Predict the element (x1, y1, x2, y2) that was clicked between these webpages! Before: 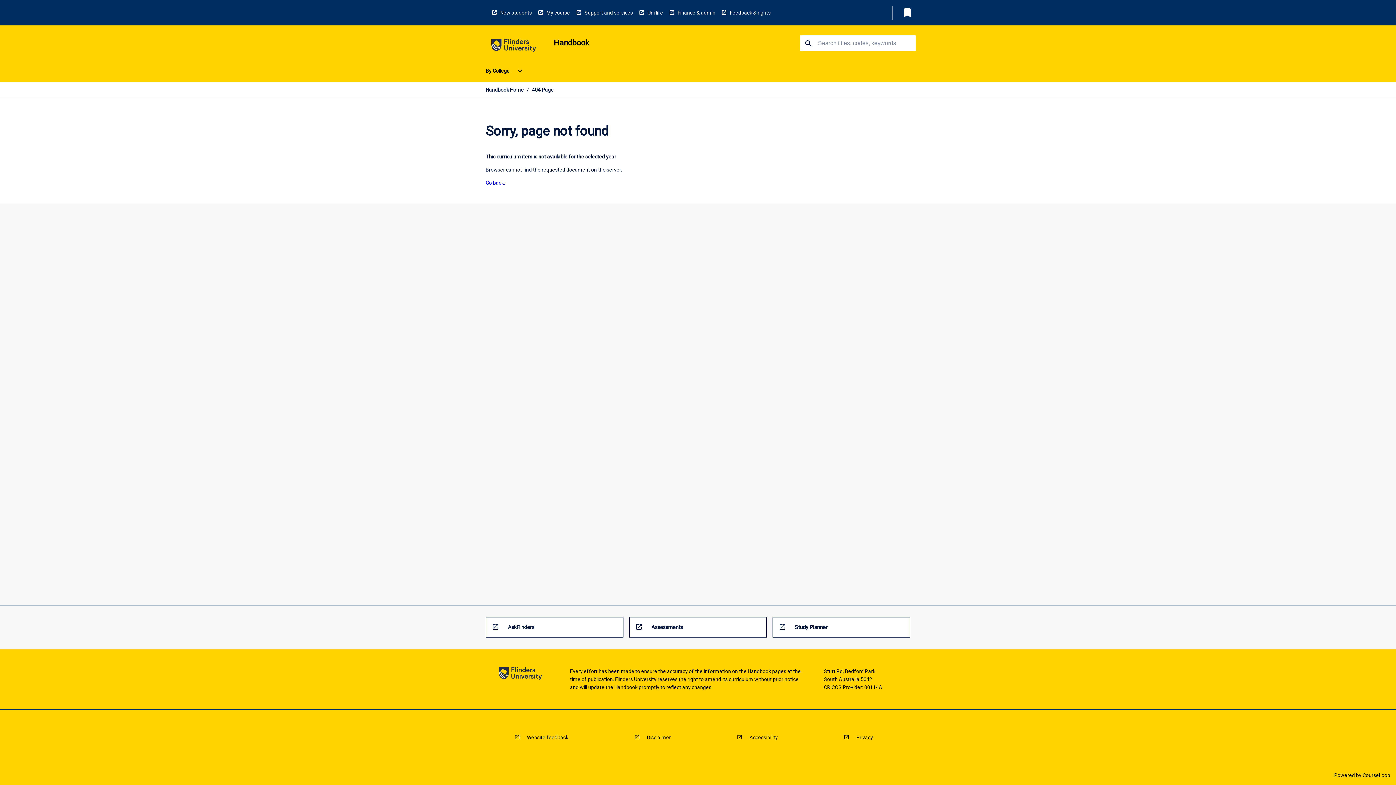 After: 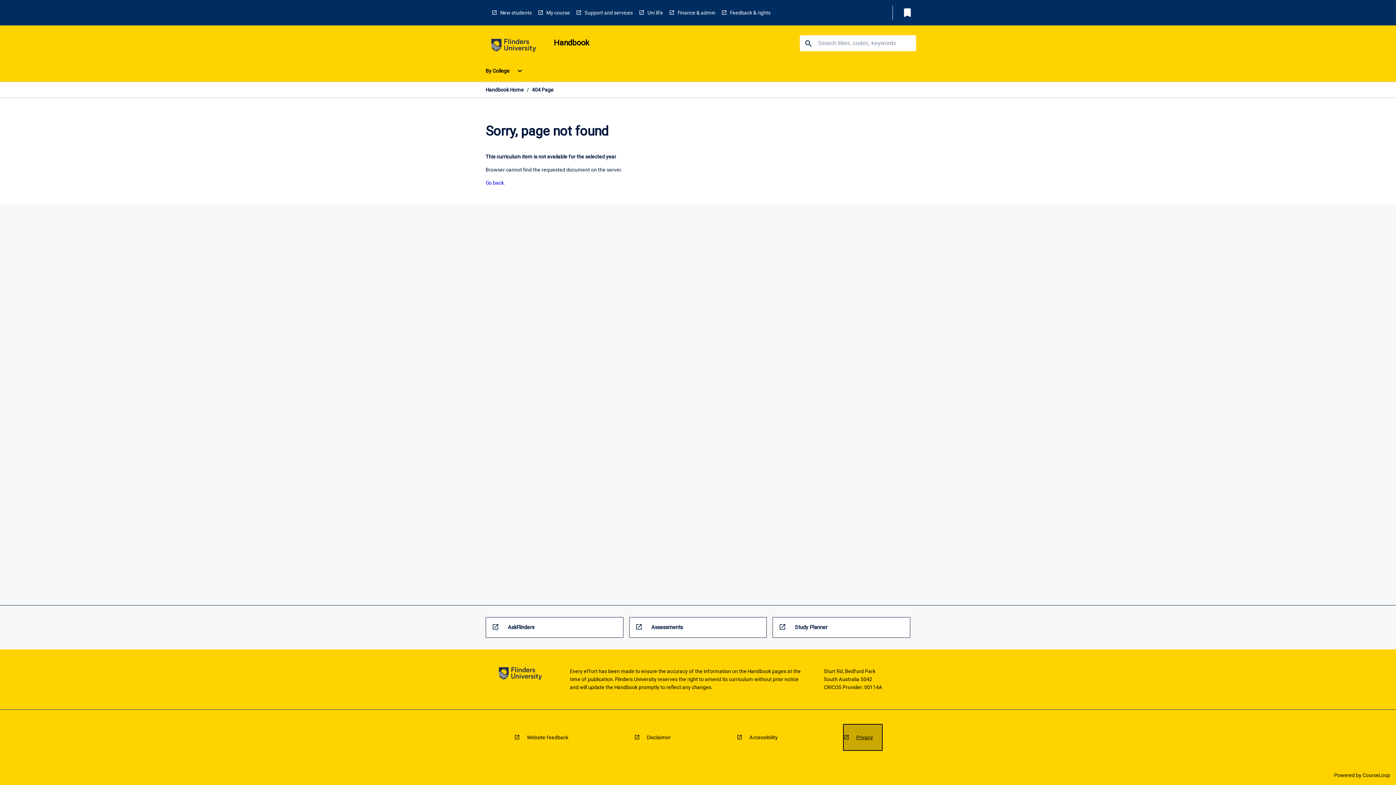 Action: bbox: (843, 725, 882, 750) label: Privacy